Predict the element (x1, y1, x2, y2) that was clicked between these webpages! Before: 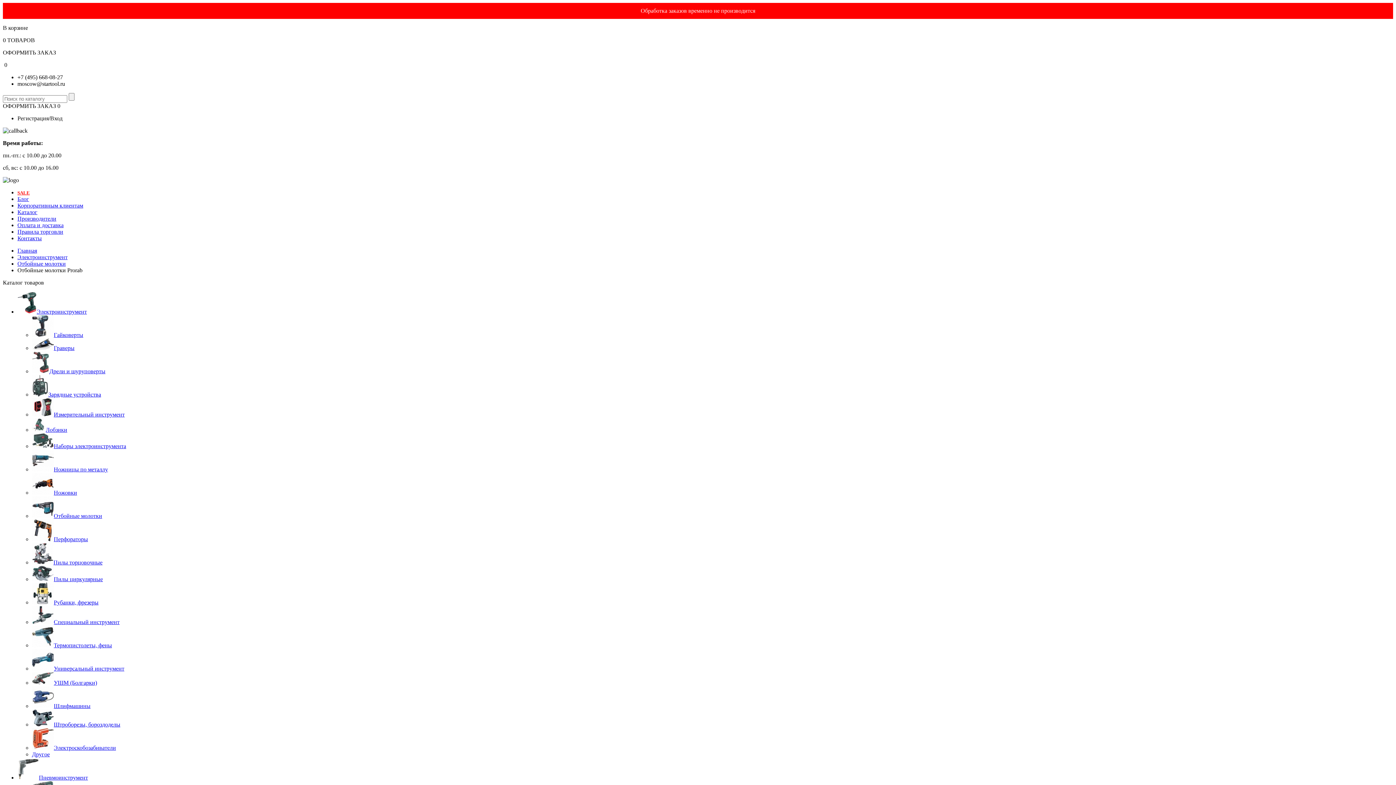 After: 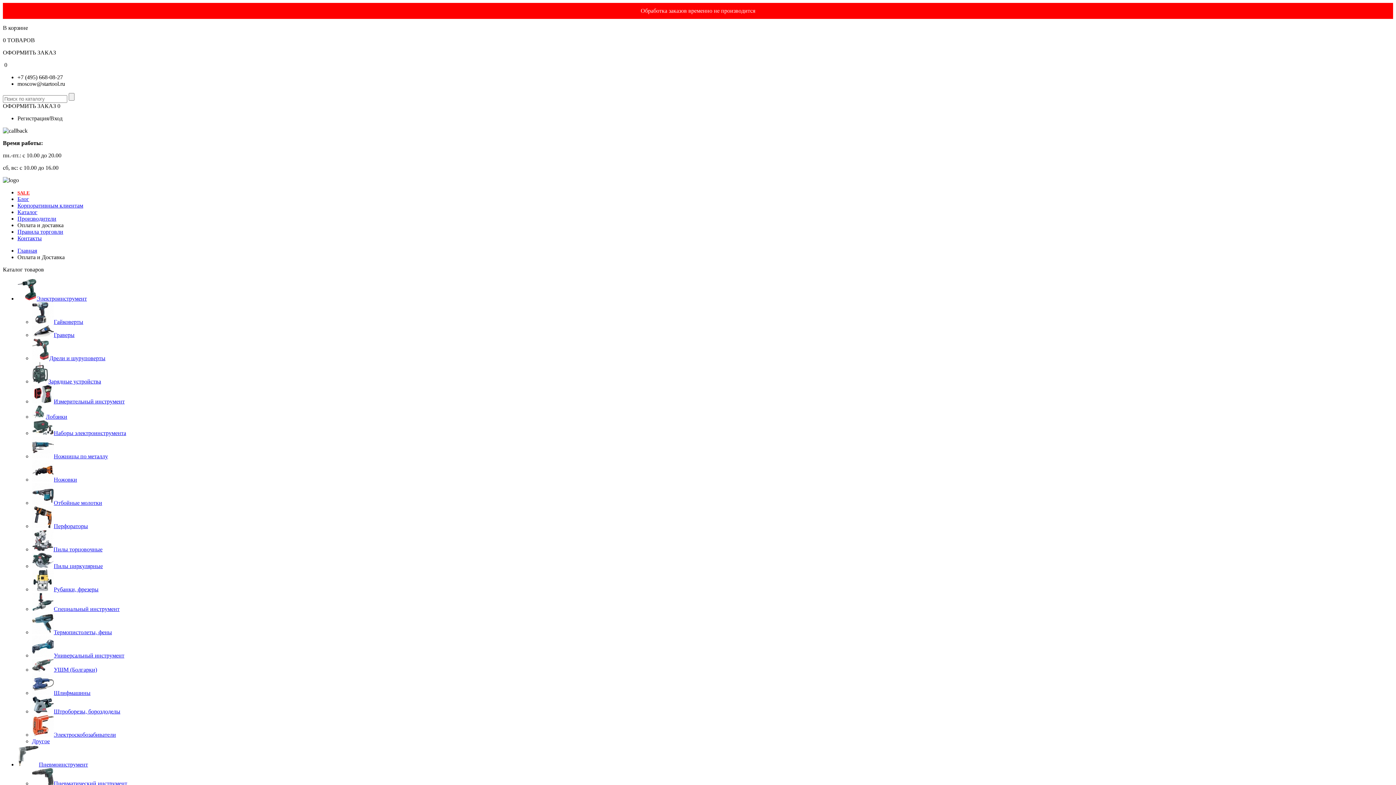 Action: bbox: (17, 222, 63, 228) label: Оплата и доставка